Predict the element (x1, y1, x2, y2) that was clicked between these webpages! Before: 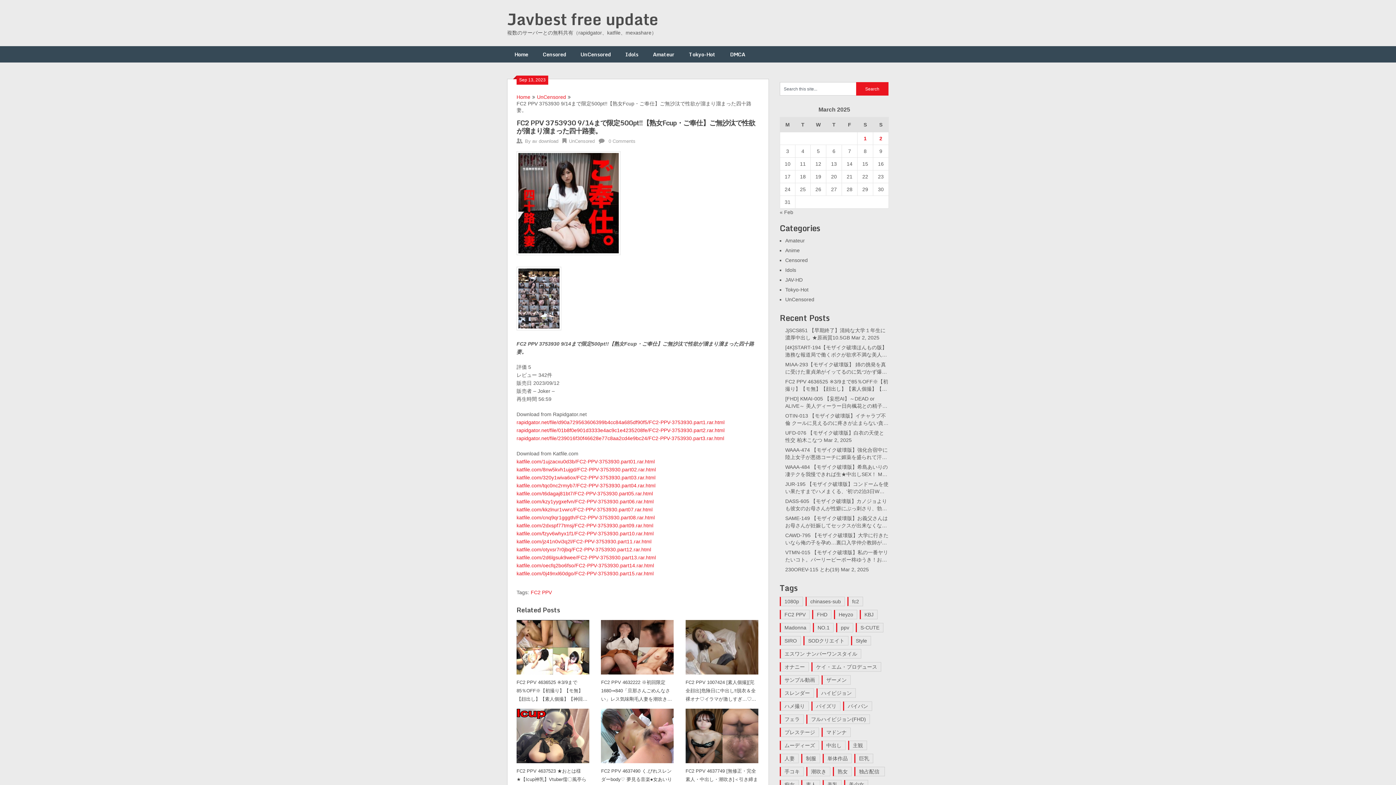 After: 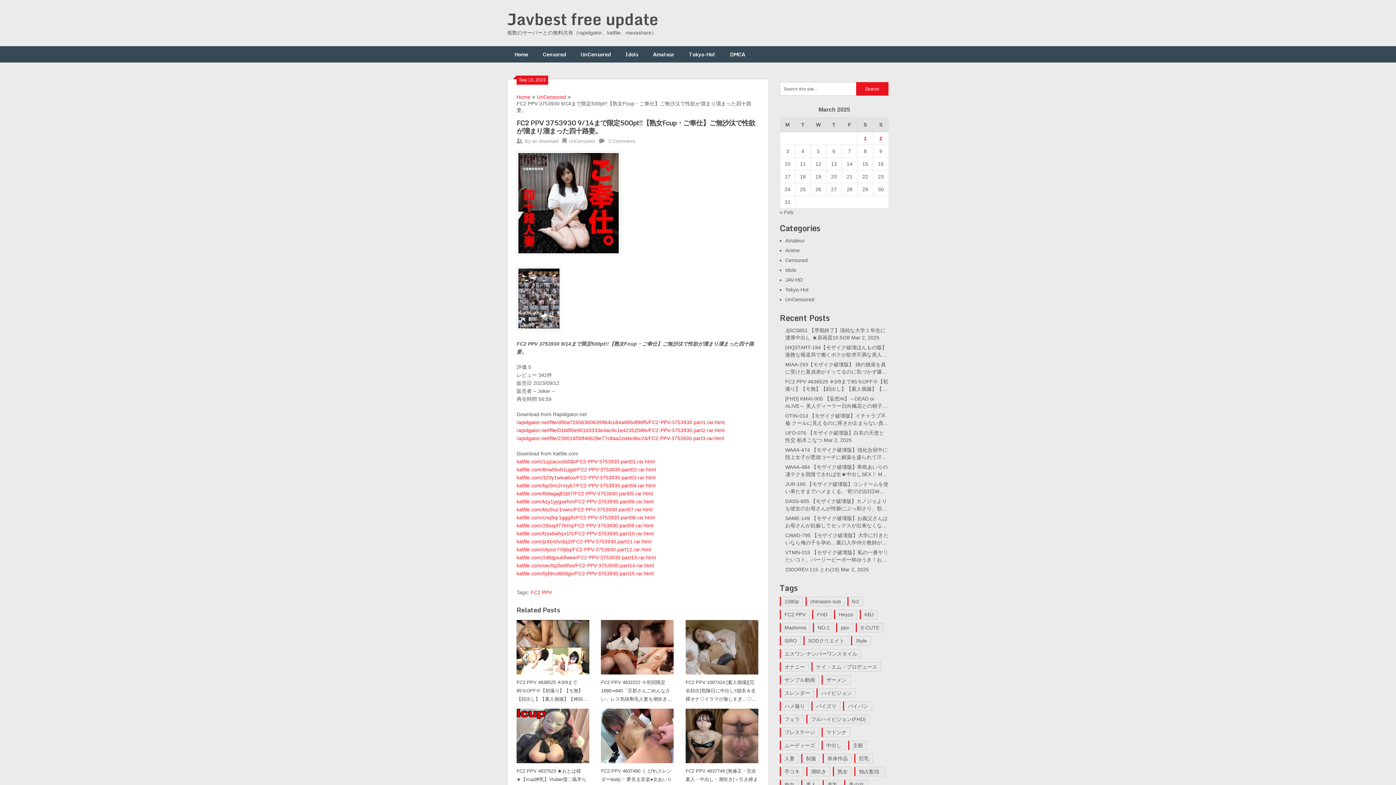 Action: label: katfile.com/fzyv6whyx1f1/FC2-PPV-3753930.part10.rar.html bbox: (516, 530, 653, 536)